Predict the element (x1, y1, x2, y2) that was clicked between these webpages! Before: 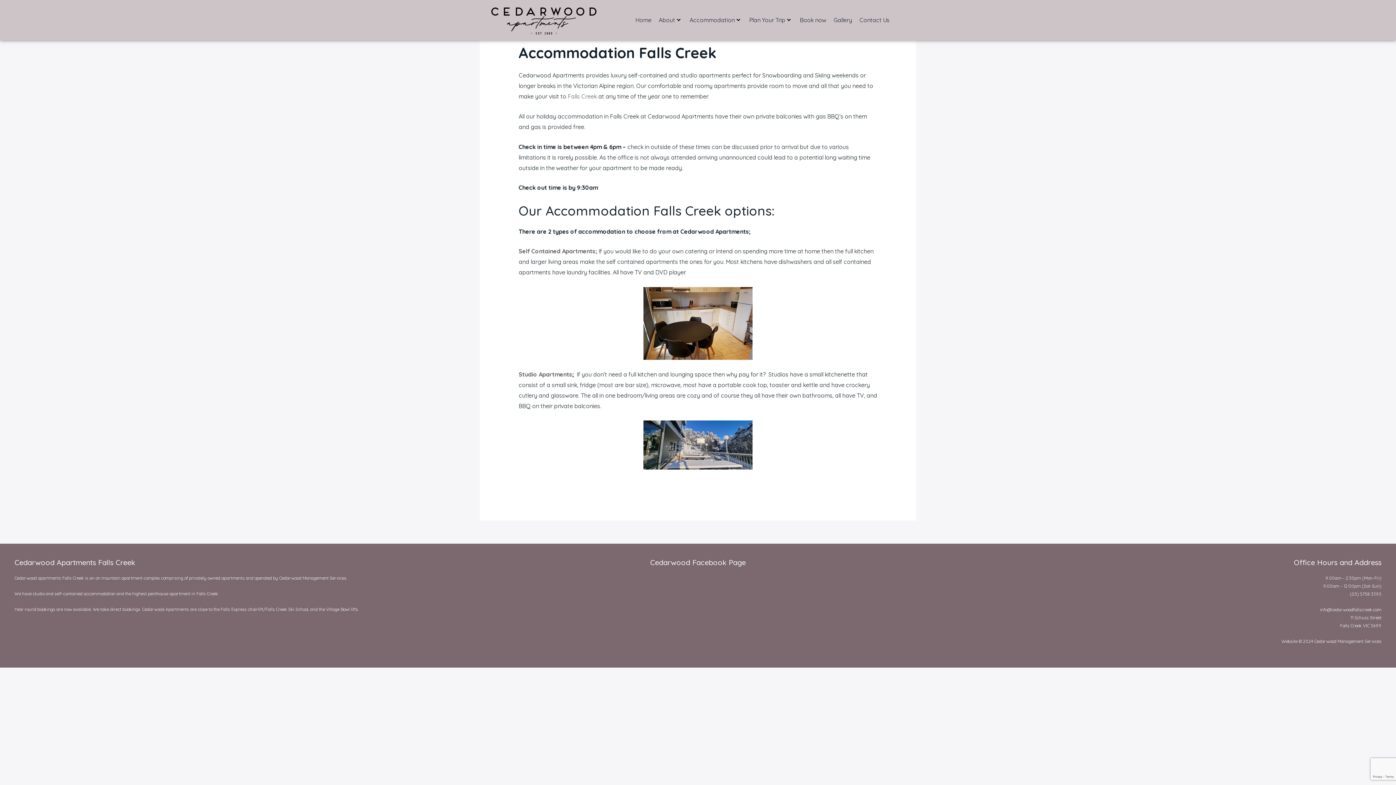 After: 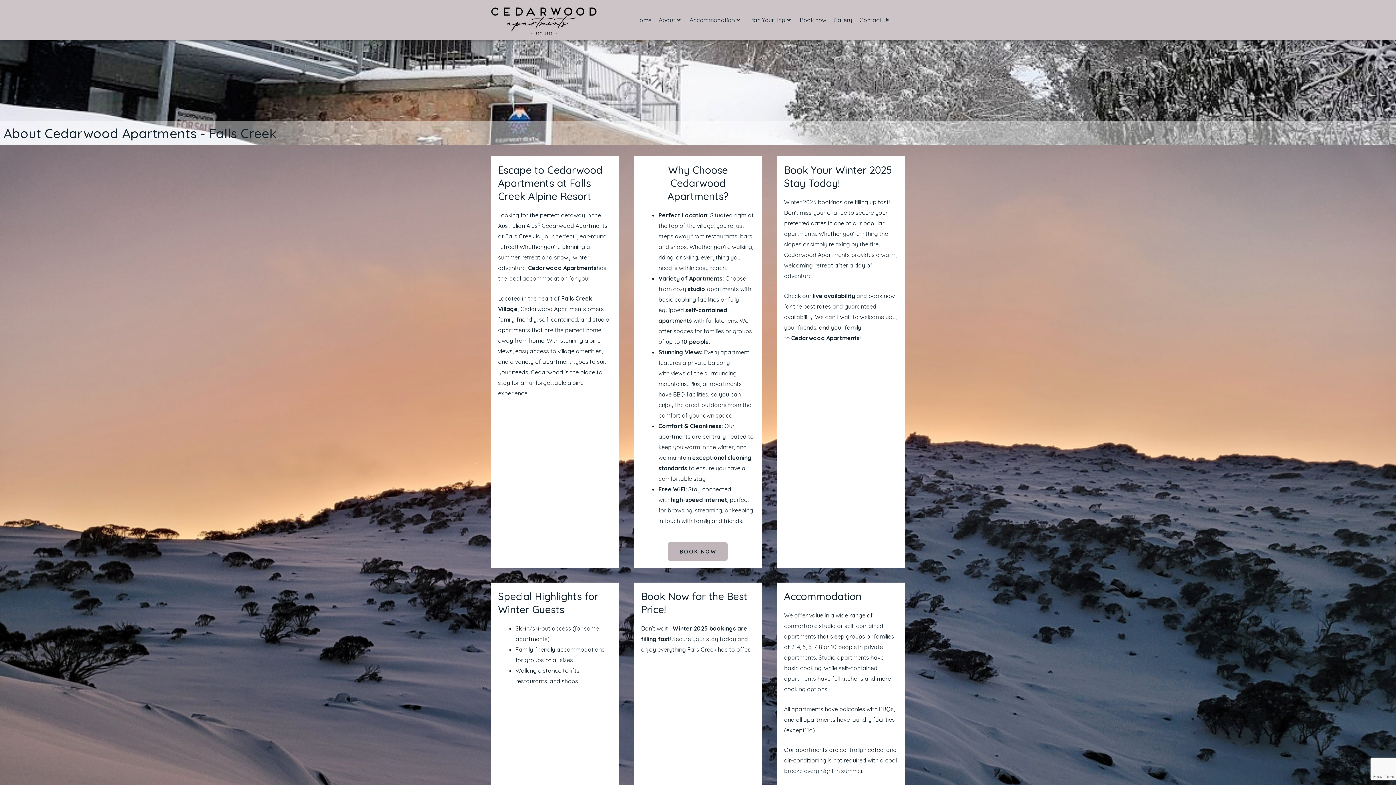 Action: label: About bbox: (655, 9, 686, 31)